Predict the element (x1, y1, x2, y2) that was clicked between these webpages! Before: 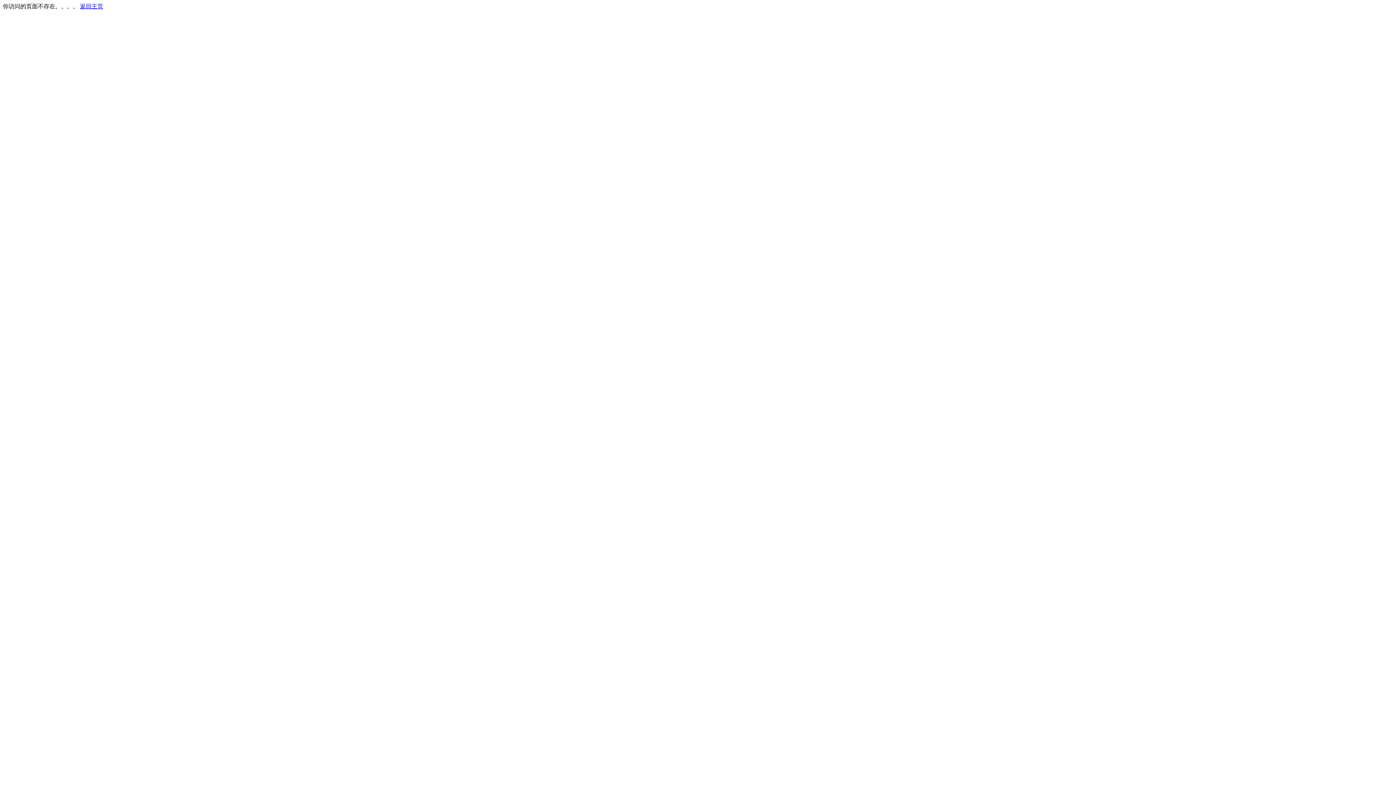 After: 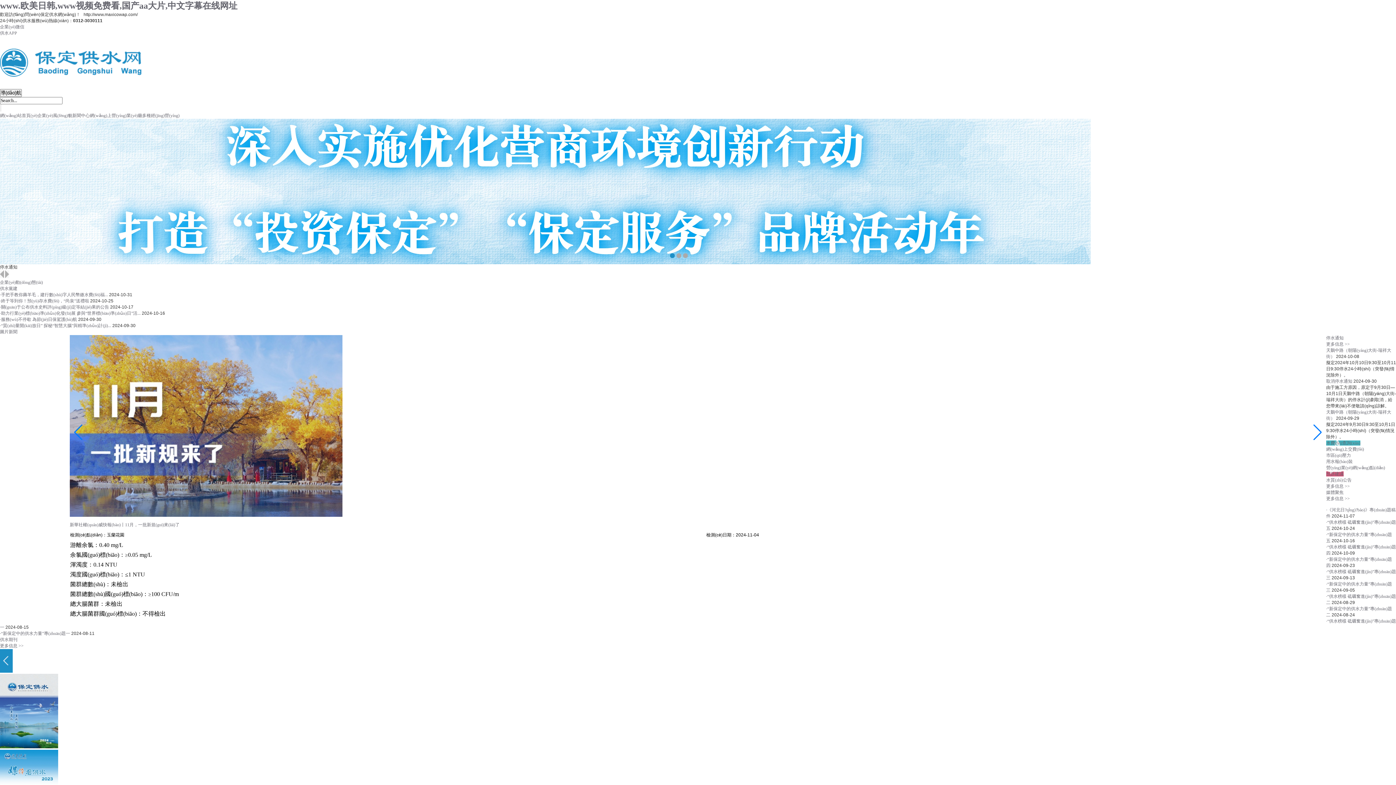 Action: label: 返回主页 bbox: (80, 3, 103, 9)